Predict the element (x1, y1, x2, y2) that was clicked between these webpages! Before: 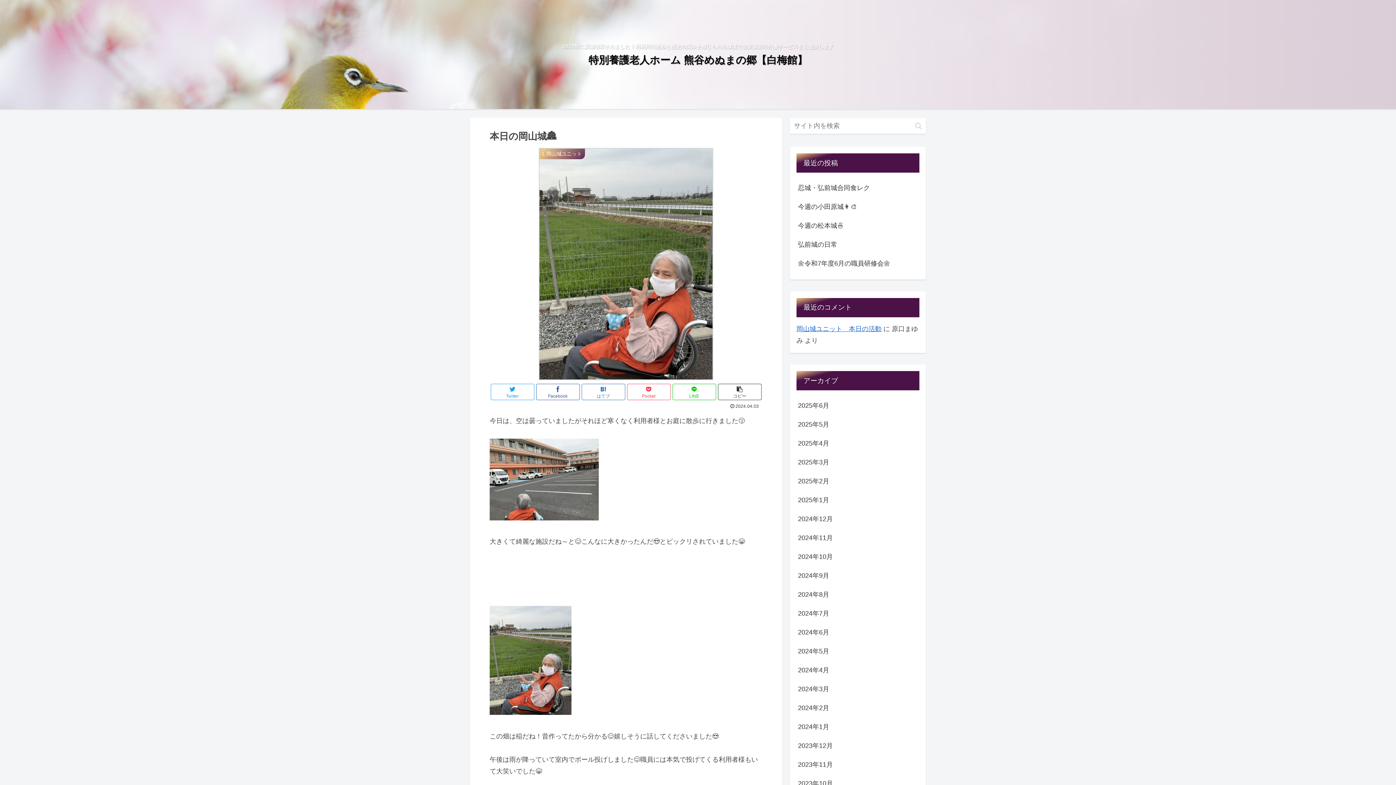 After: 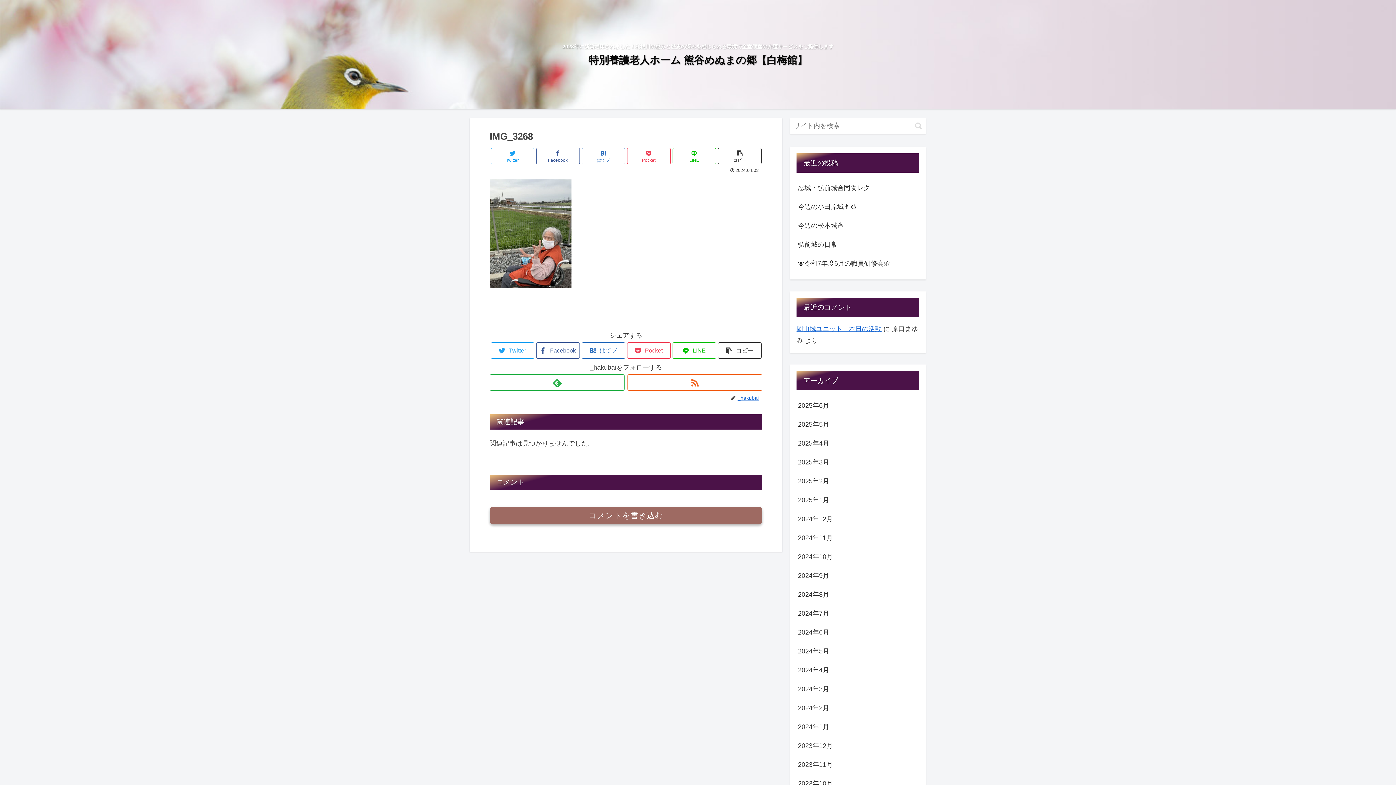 Action: bbox: (489, 709, 571, 716)